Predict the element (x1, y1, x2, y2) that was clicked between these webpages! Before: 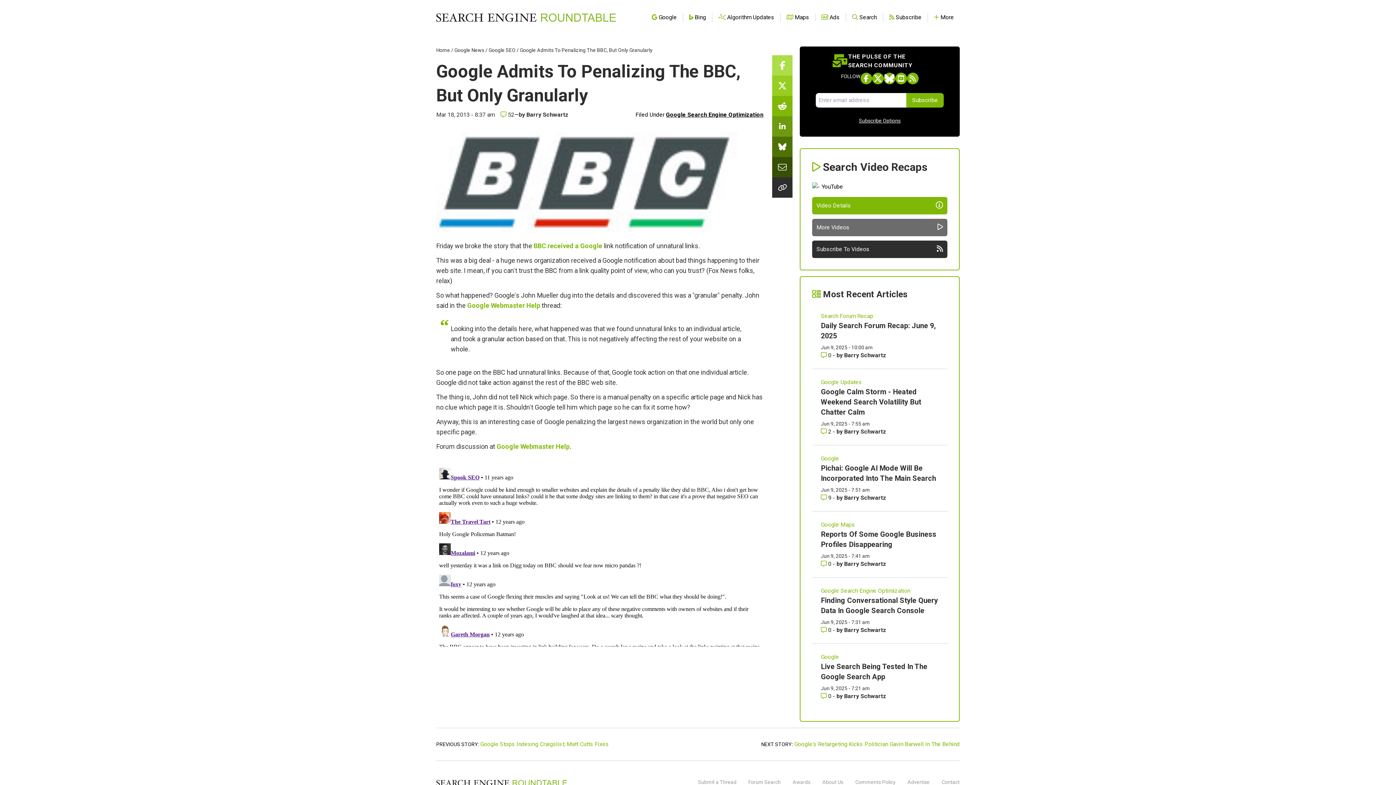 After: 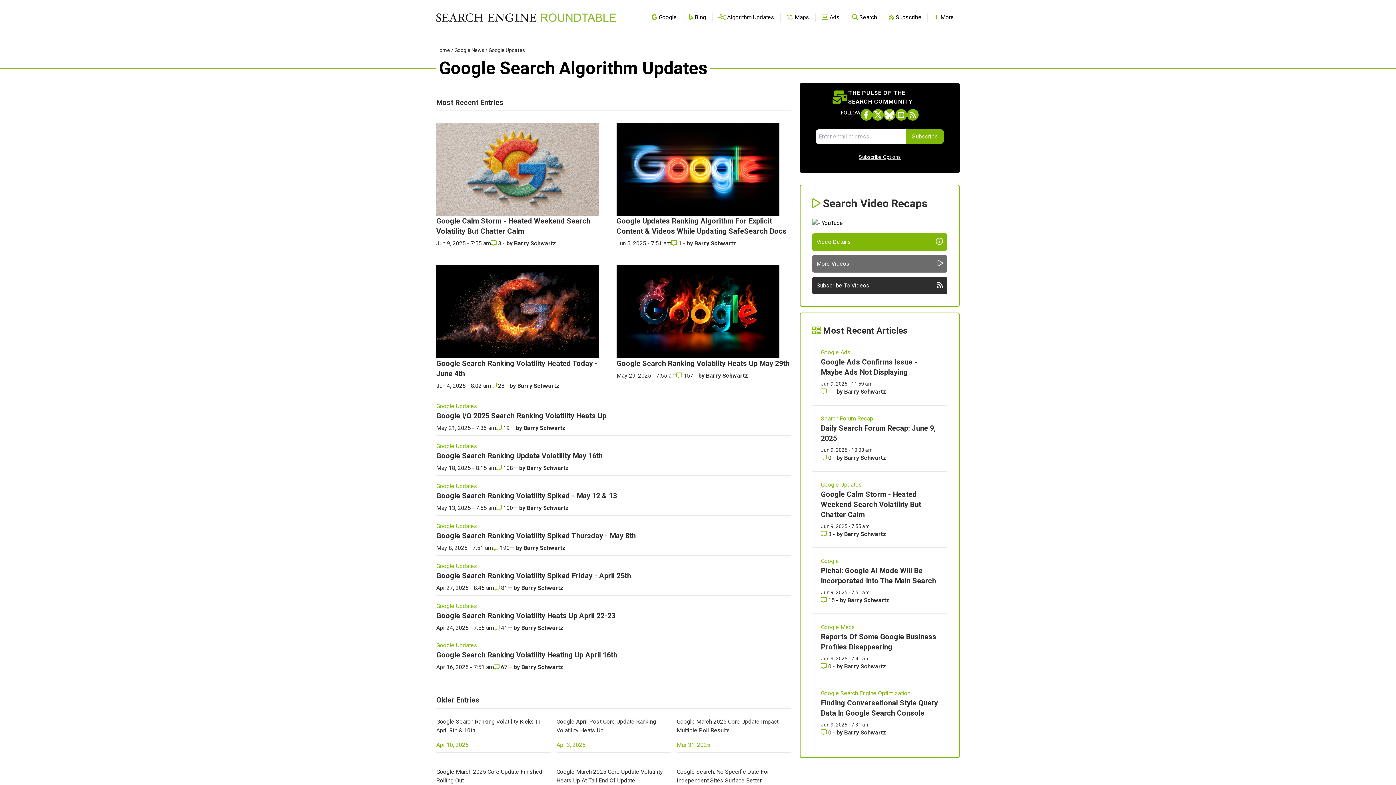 Action: bbox: (718, 13, 774, 20) label:  Algorithm Updates